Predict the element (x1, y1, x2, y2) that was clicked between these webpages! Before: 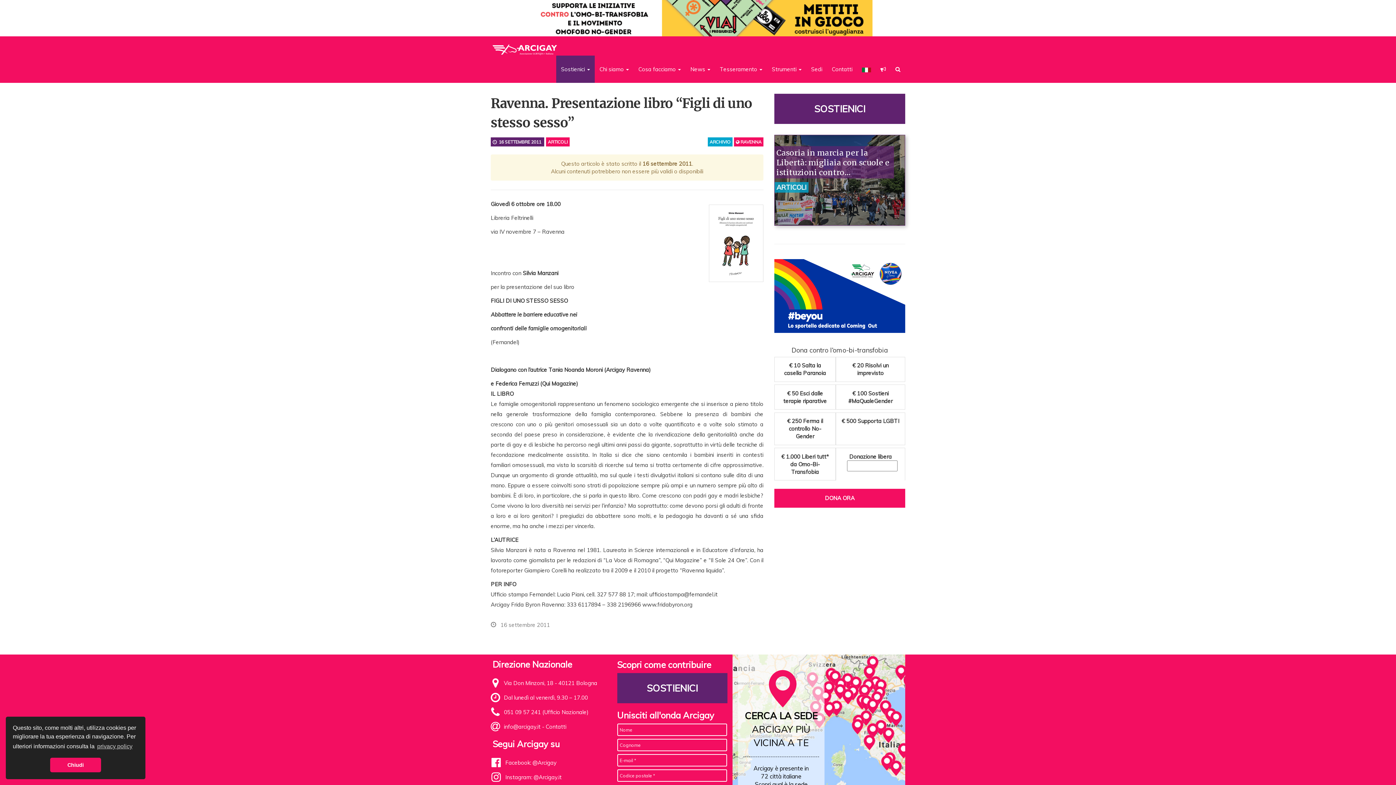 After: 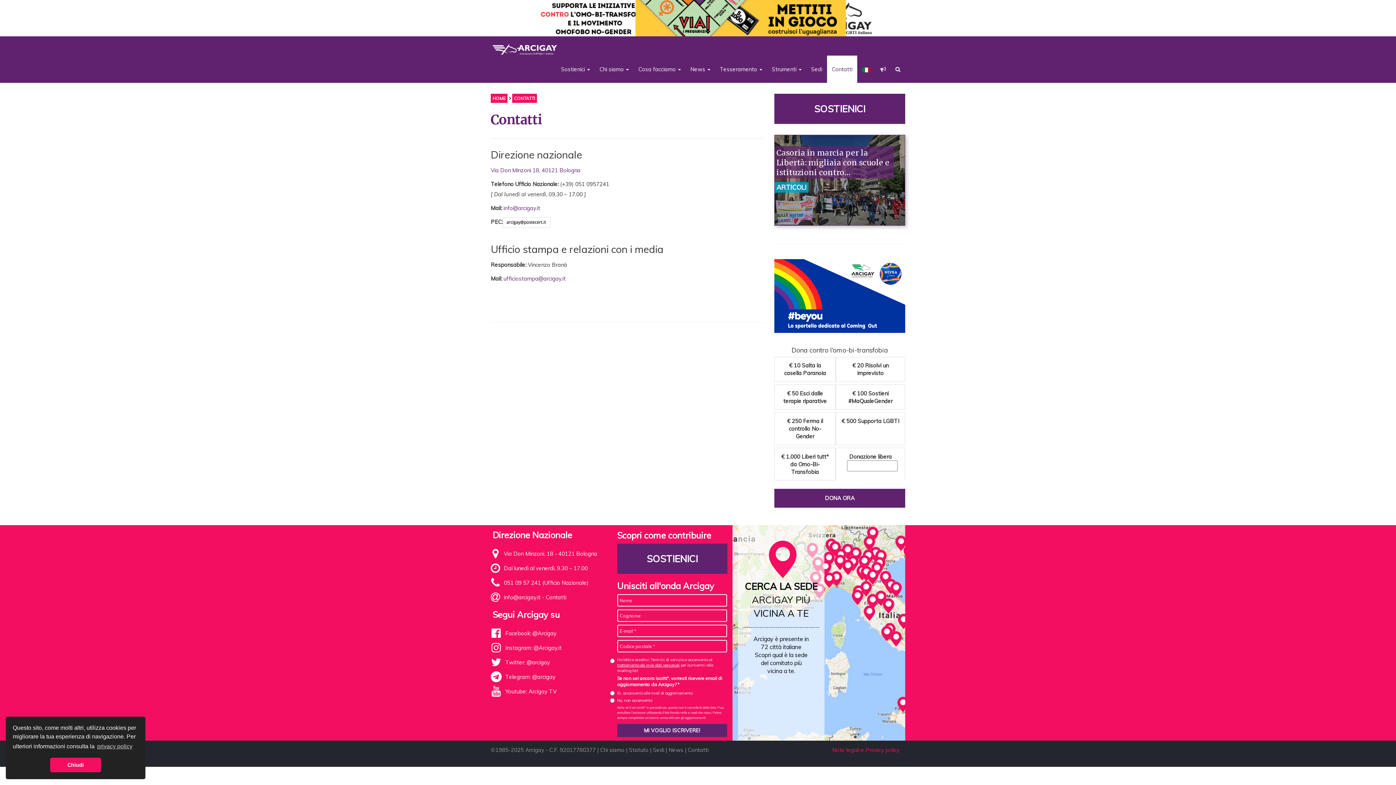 Action: label: Contatti bbox: (545, 723, 566, 730)